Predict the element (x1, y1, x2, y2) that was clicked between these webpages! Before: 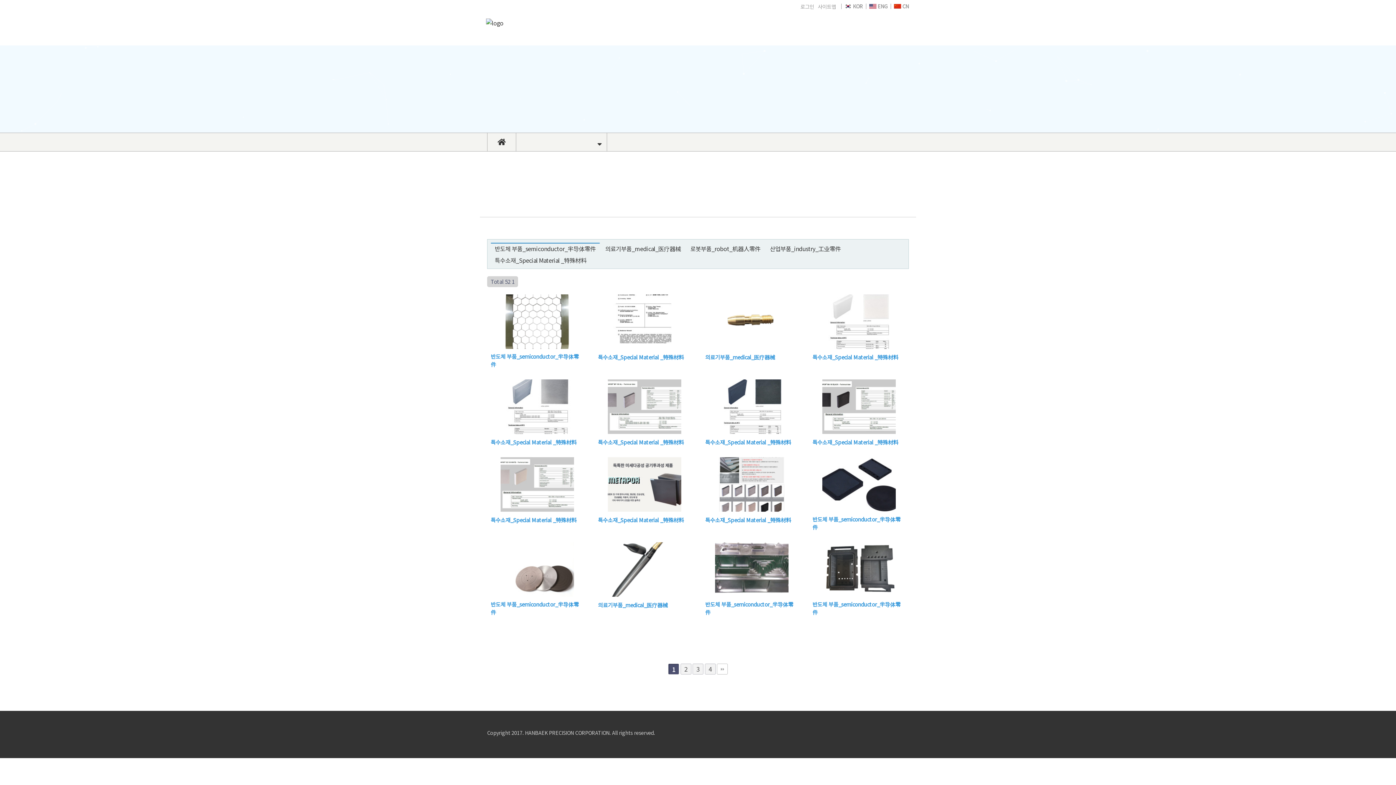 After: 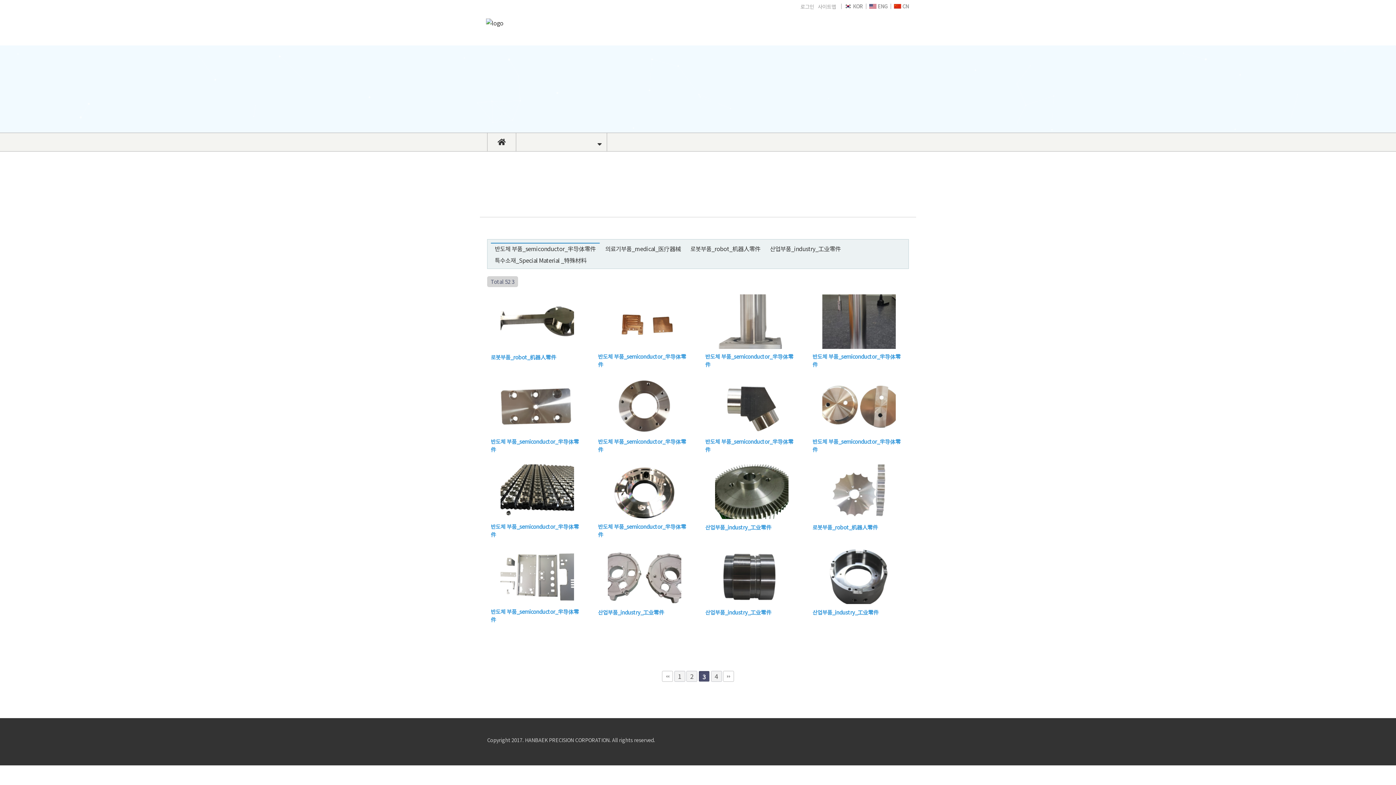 Action: bbox: (692, 664, 703, 674) label: 3
페이지